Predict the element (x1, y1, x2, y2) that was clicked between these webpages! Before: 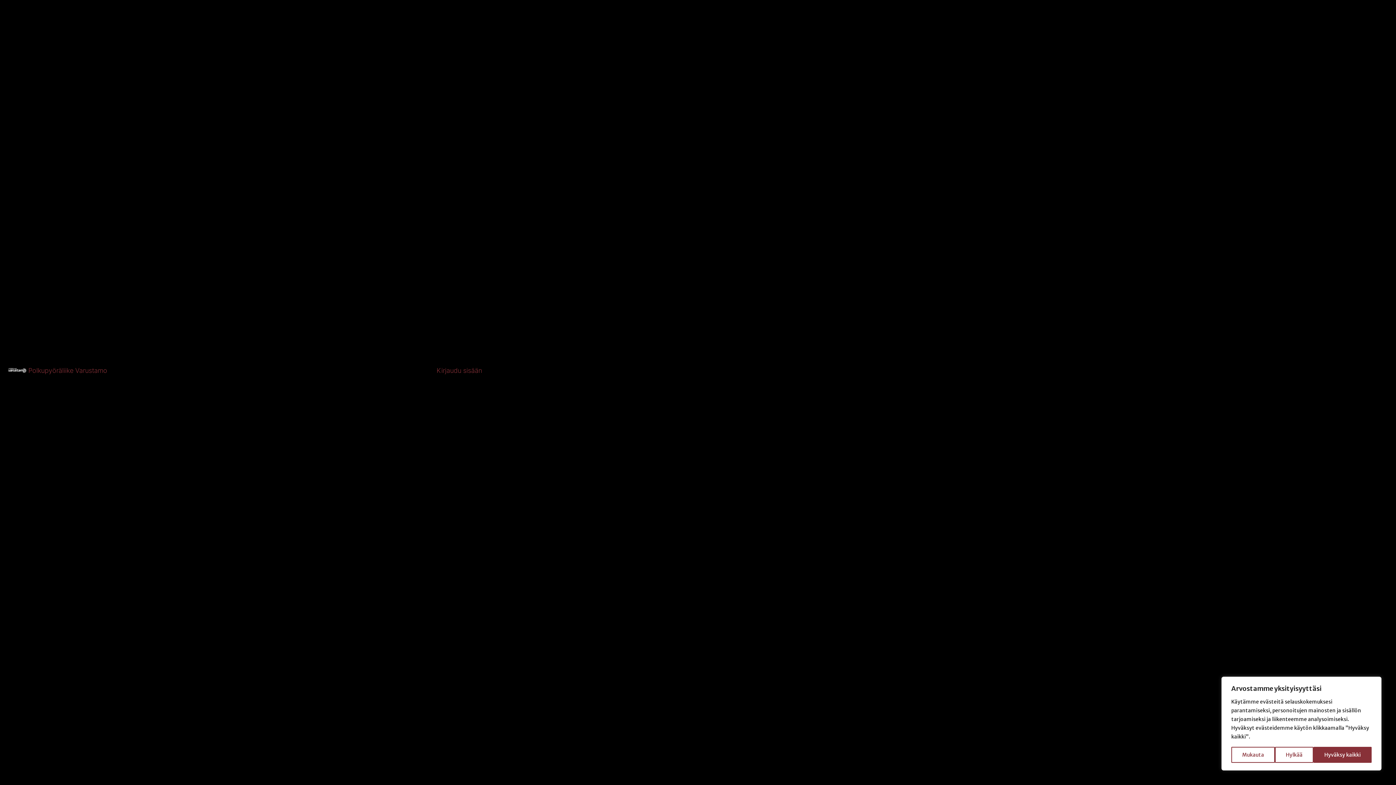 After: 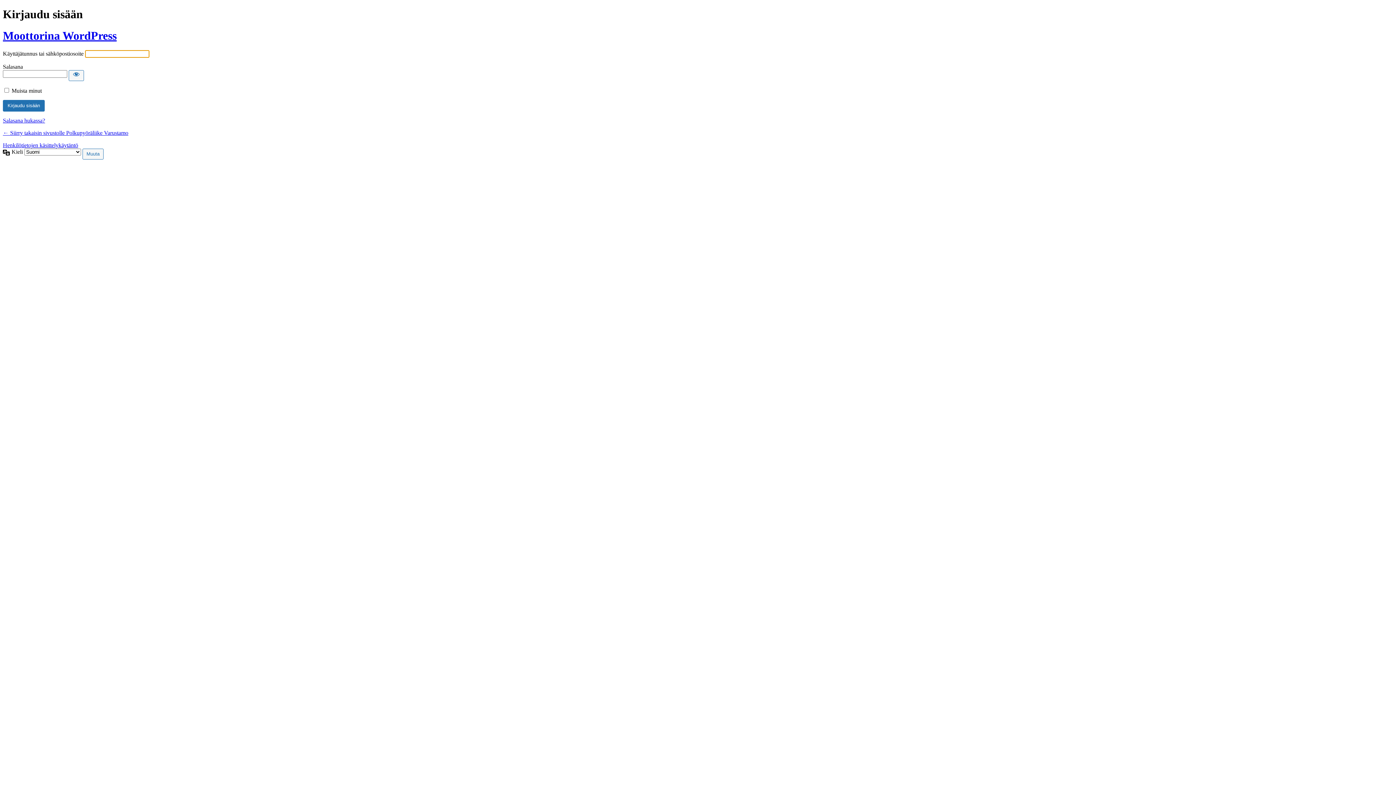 Action: bbox: (436, 366, 482, 374) label: Kirjaudu sisään